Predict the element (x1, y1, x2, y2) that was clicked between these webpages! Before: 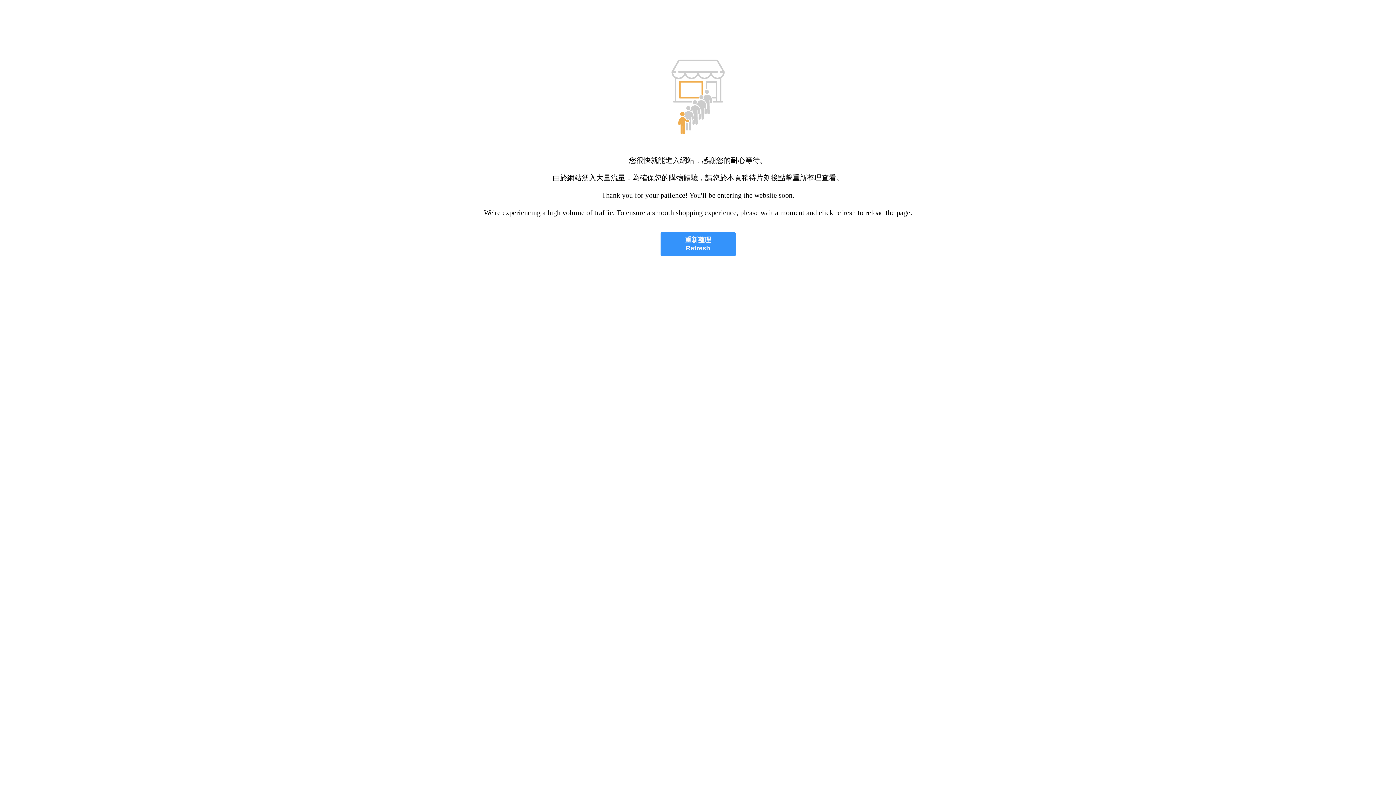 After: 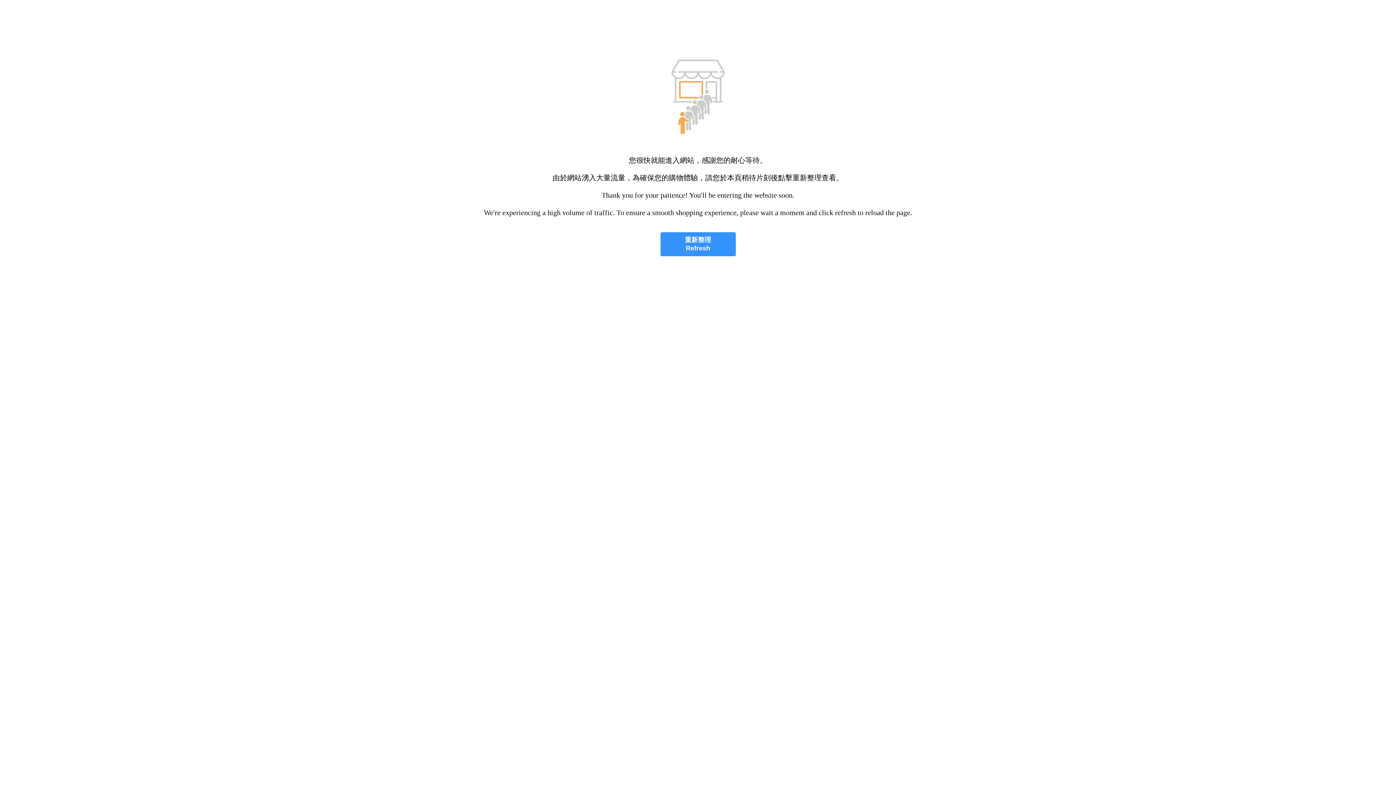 Action: label: 重新整理
Refresh bbox: (660, 232, 735, 256)